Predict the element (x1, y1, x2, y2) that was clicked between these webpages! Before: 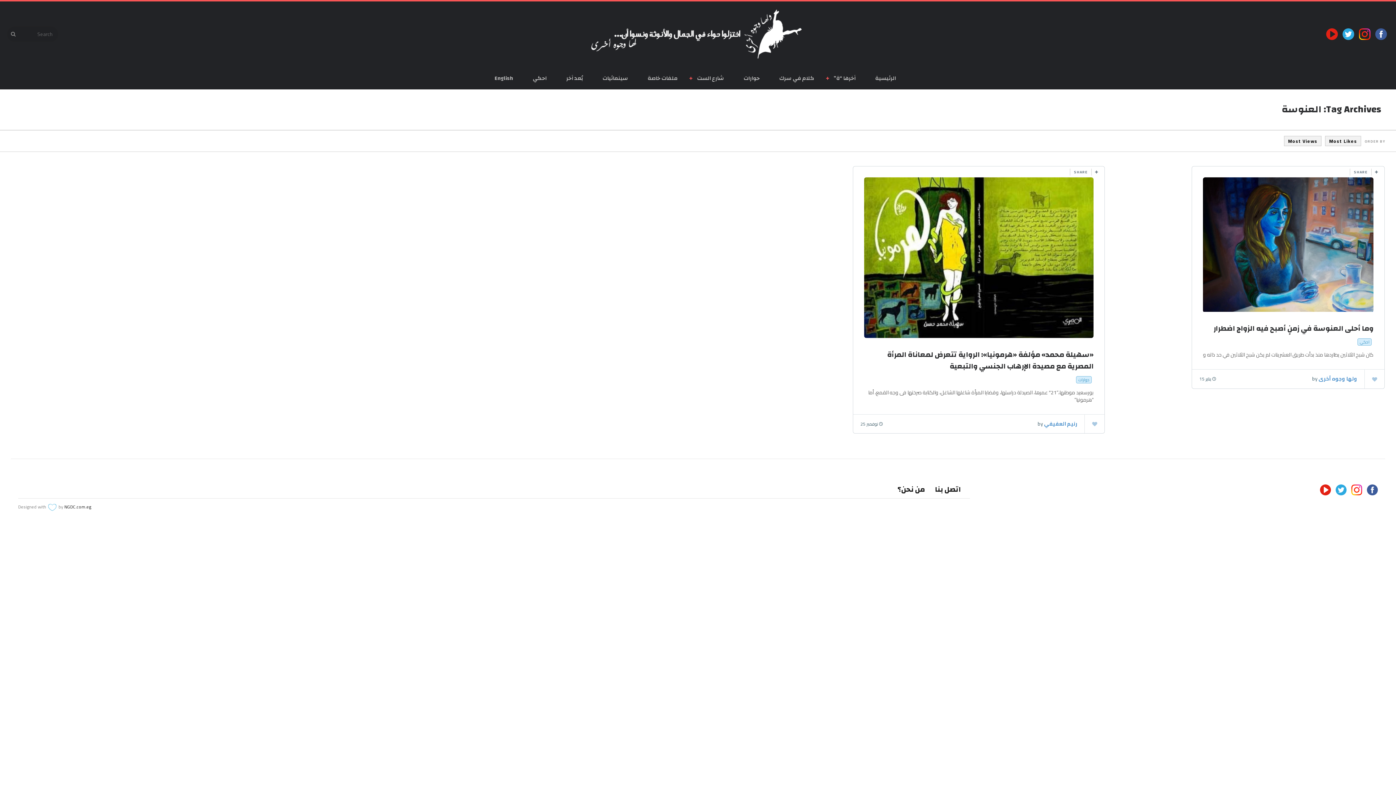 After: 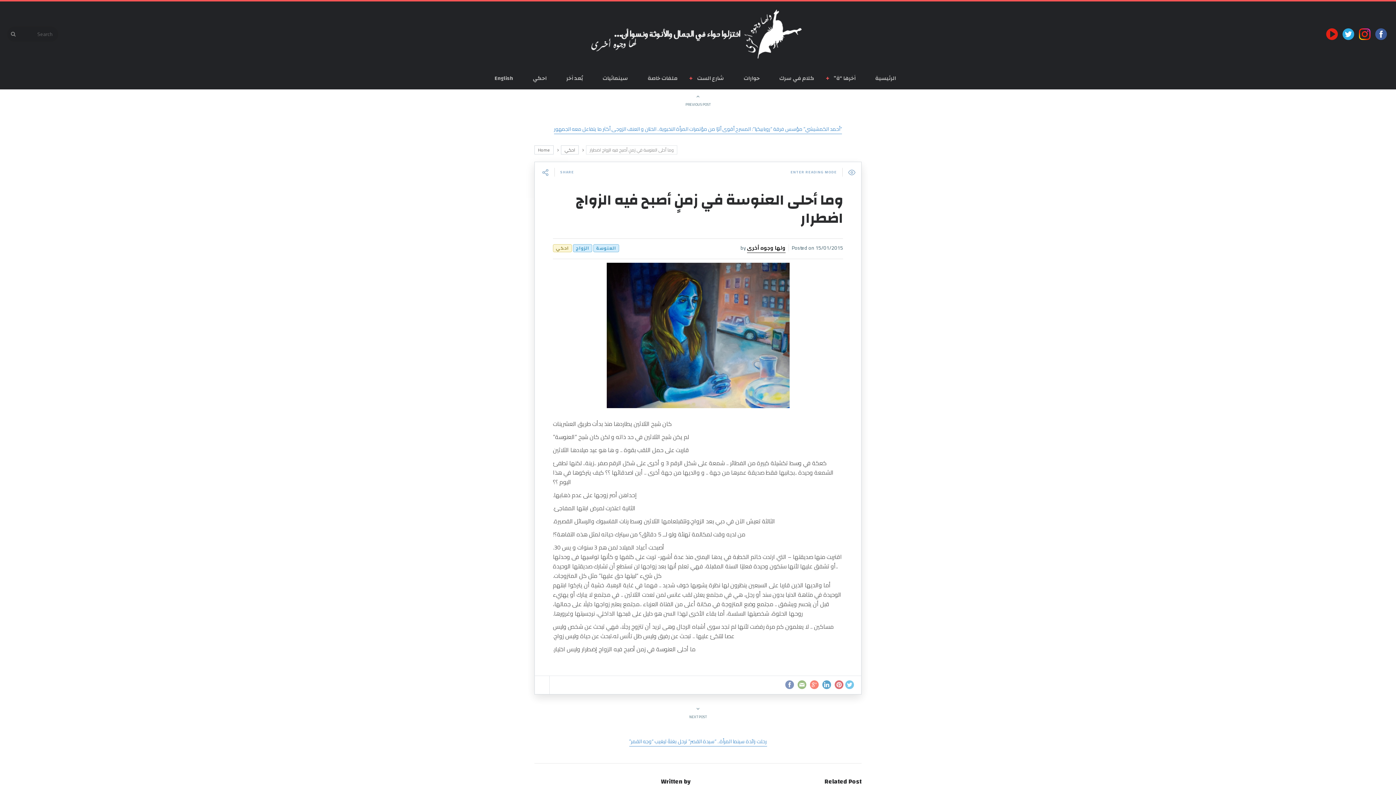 Action: label: وما أحلى العنوسة في زمنٍ أصبح فيه الزواج اضطرار bbox: (1213, 321, 1373, 335)